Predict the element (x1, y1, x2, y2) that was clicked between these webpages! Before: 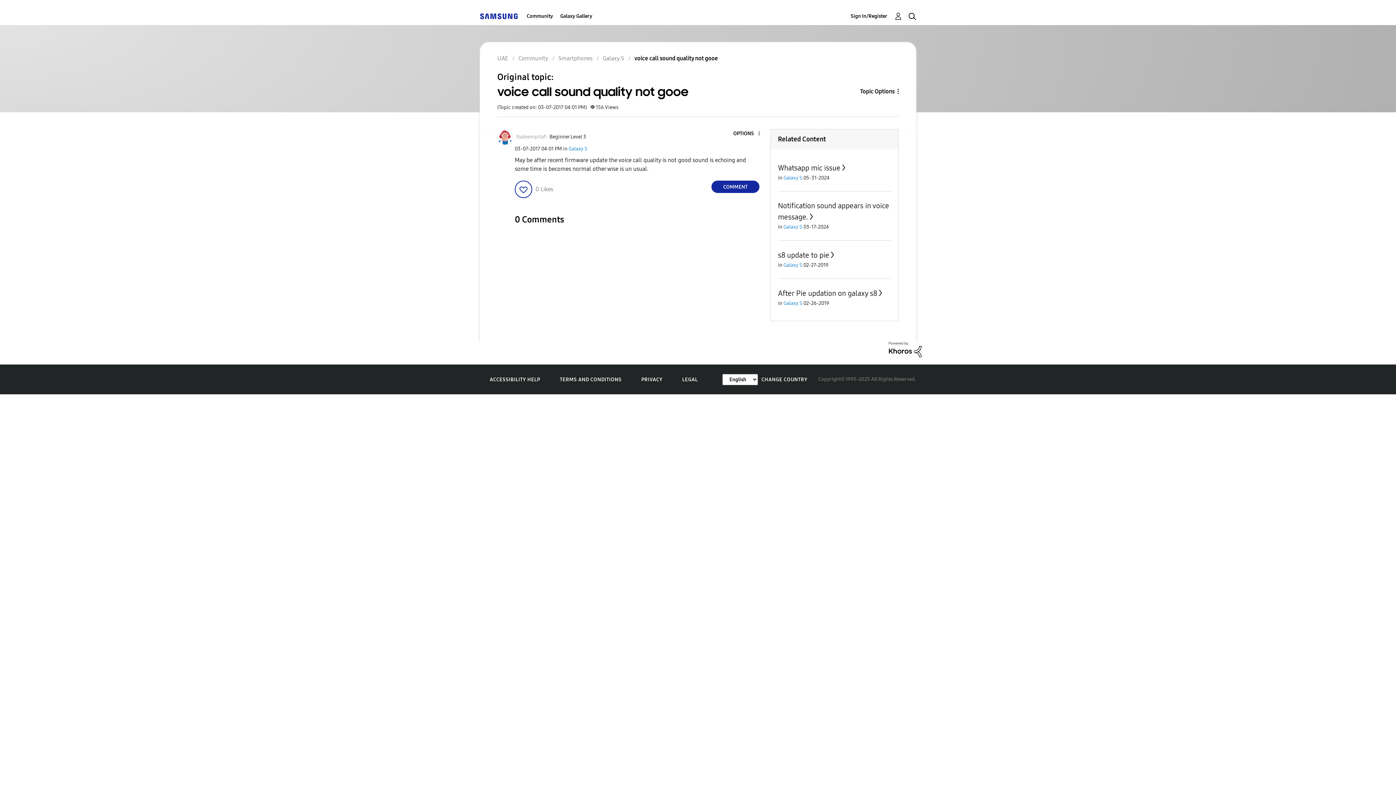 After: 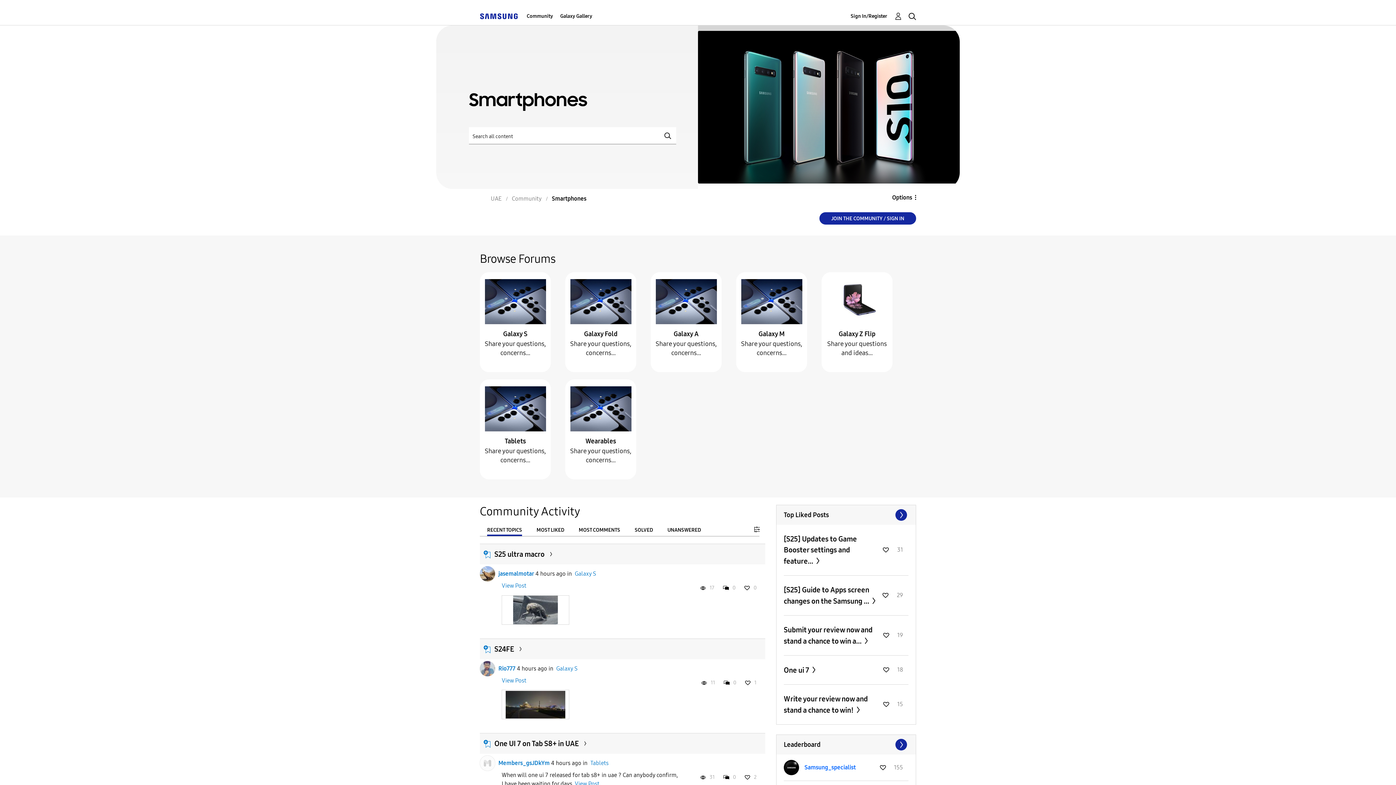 Action: label: Smartphones bbox: (558, 54, 592, 61)